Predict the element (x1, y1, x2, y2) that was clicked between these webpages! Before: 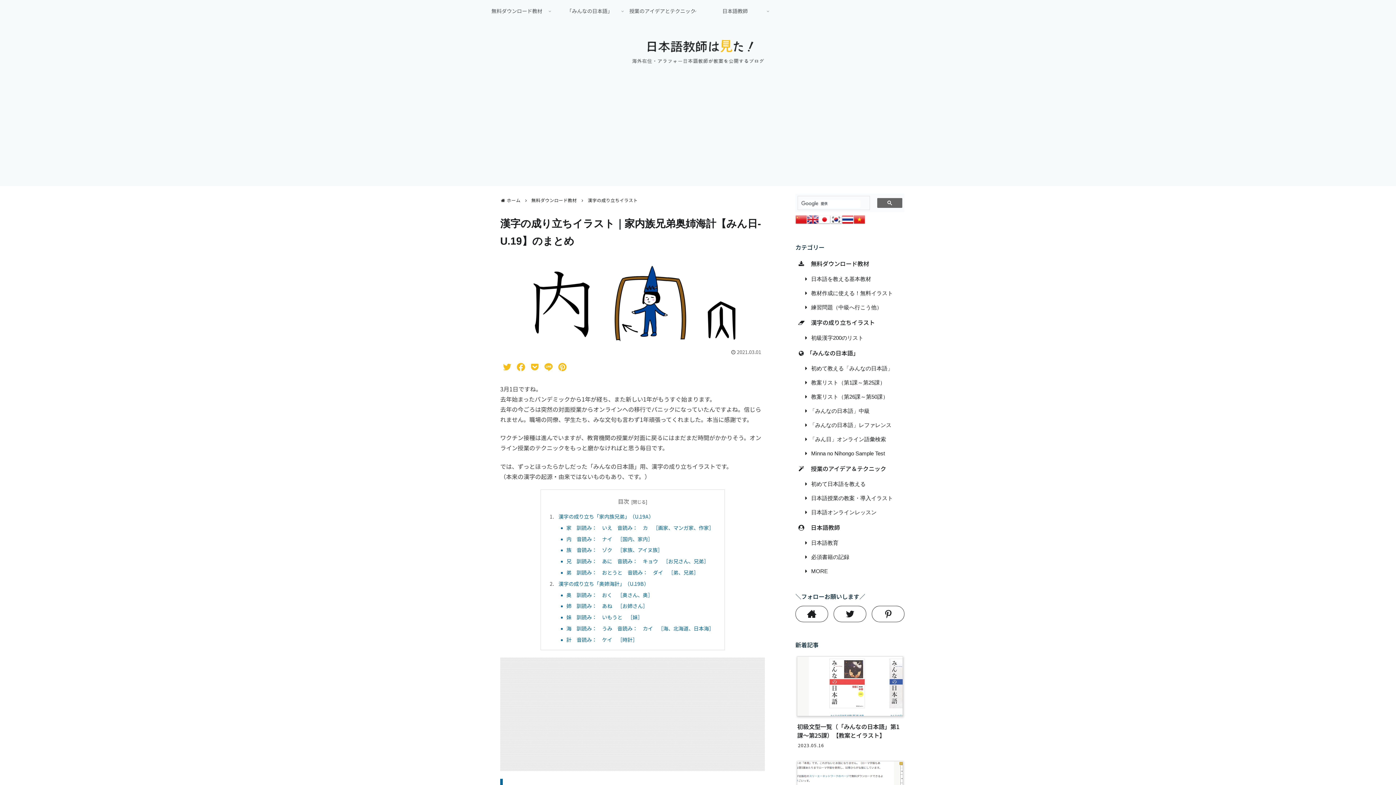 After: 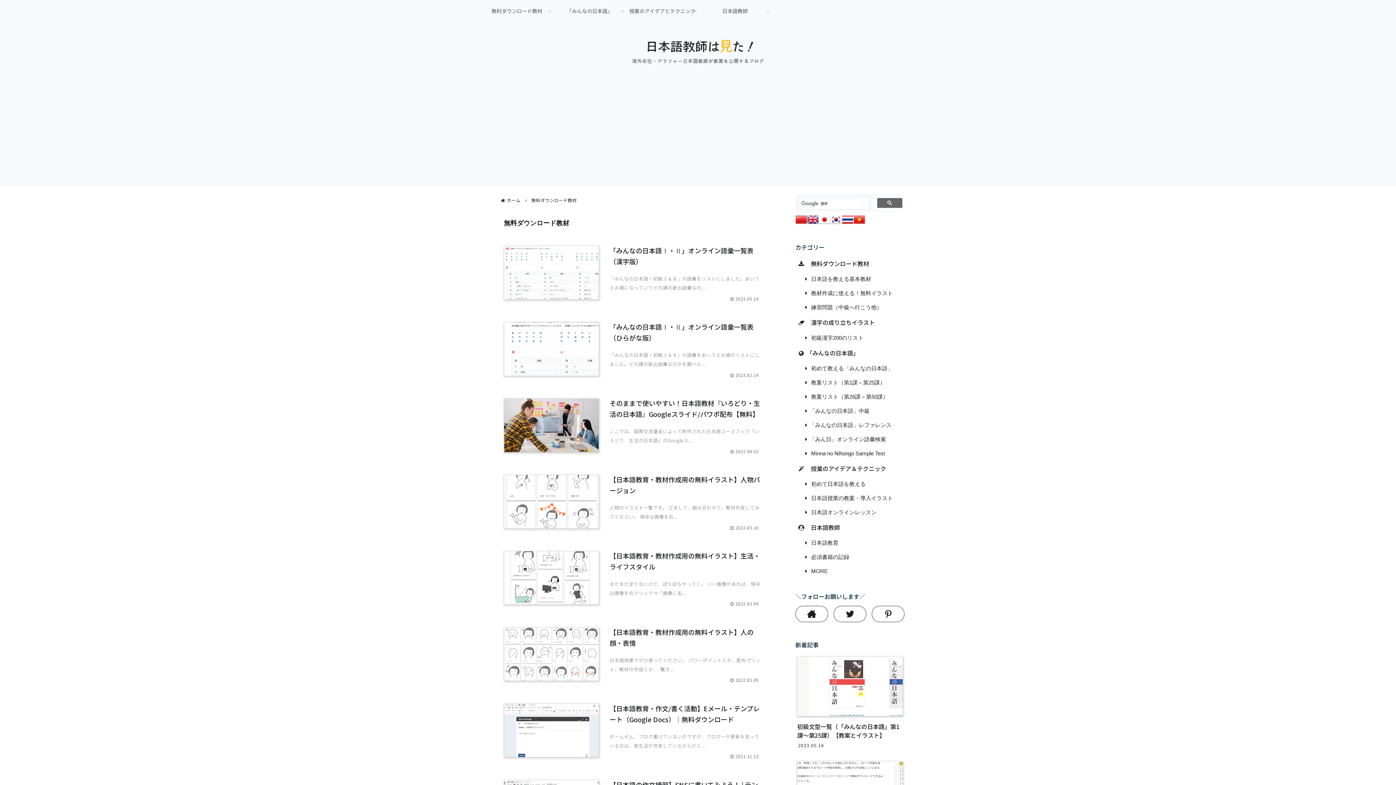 Action: label: 無料ダウンロード教材 bbox: (530, 197, 578, 203)